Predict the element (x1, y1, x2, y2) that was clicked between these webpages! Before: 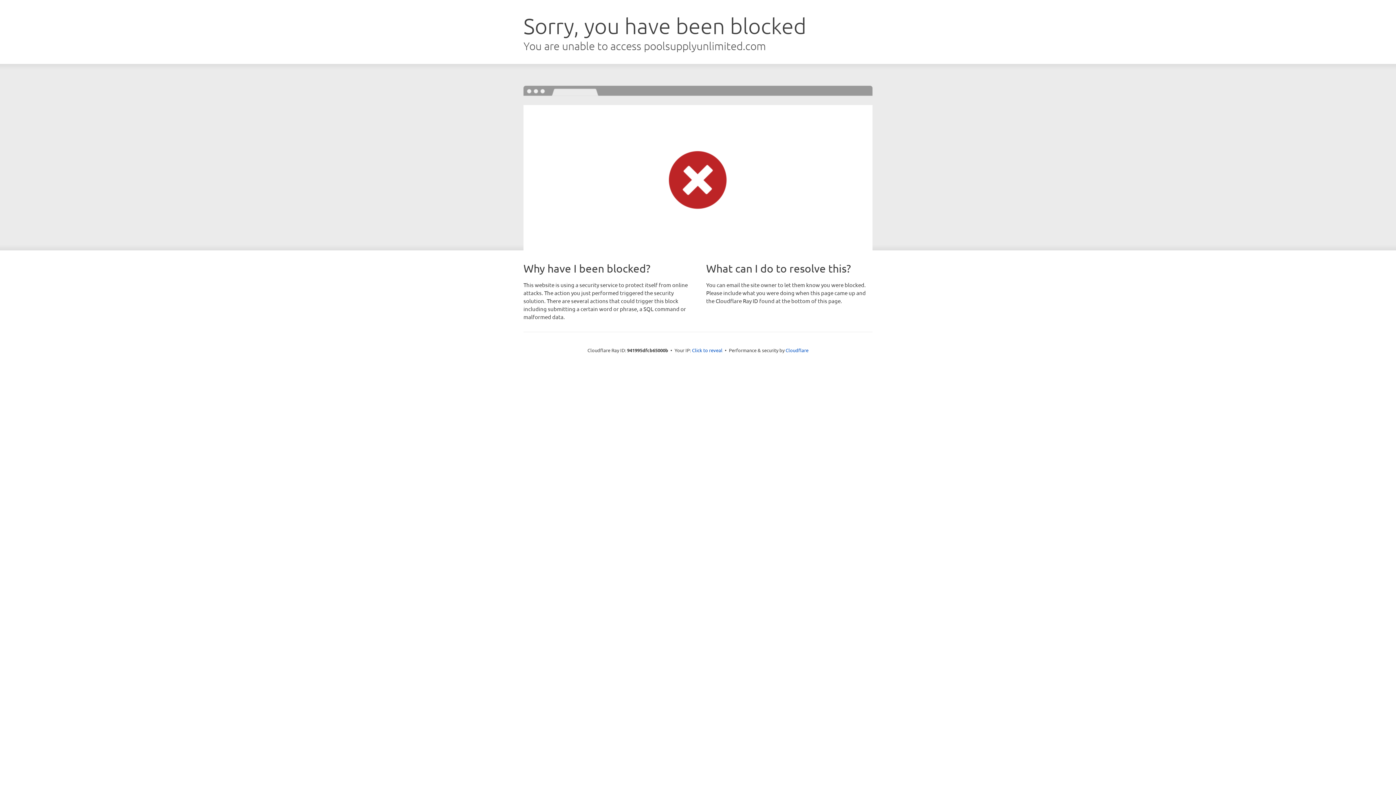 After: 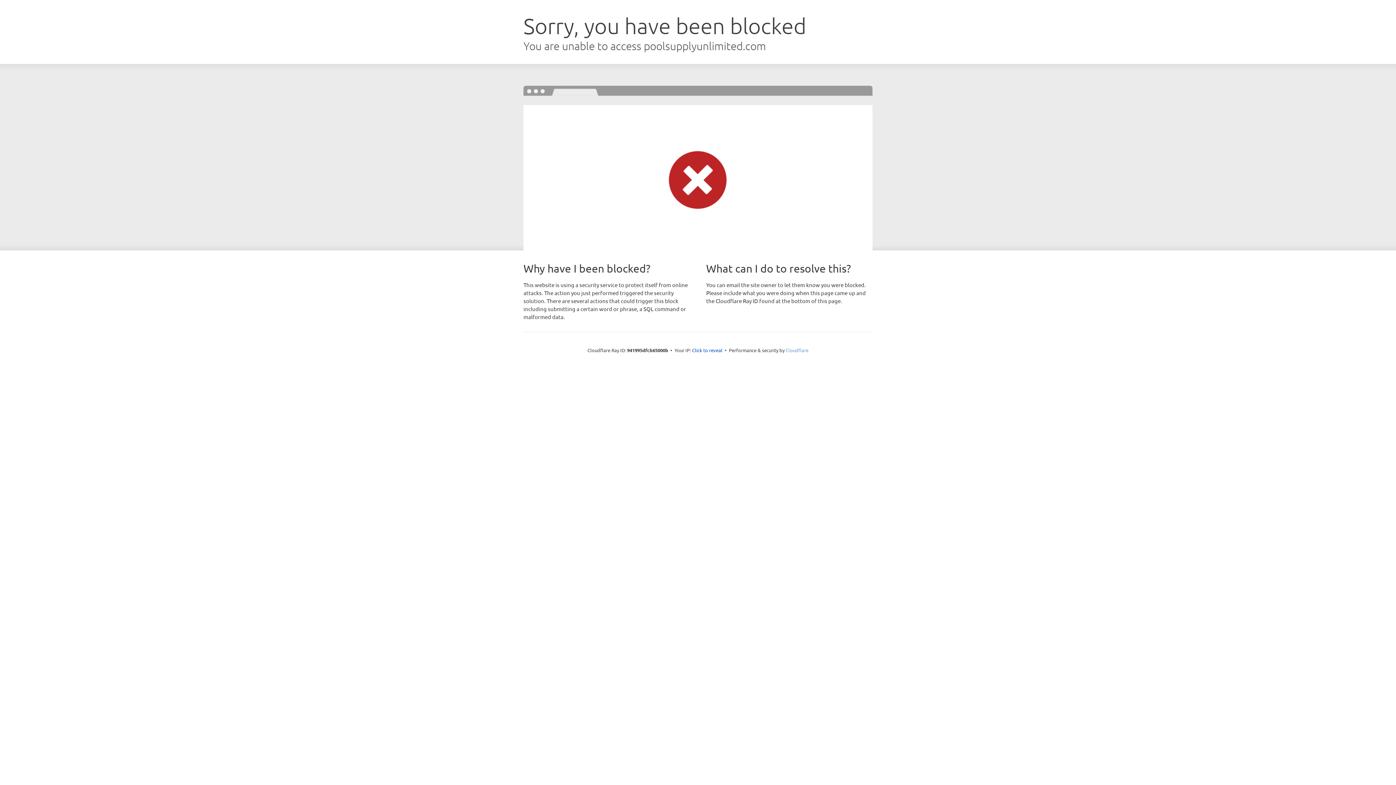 Action: bbox: (785, 347, 808, 353) label: Cloudflare